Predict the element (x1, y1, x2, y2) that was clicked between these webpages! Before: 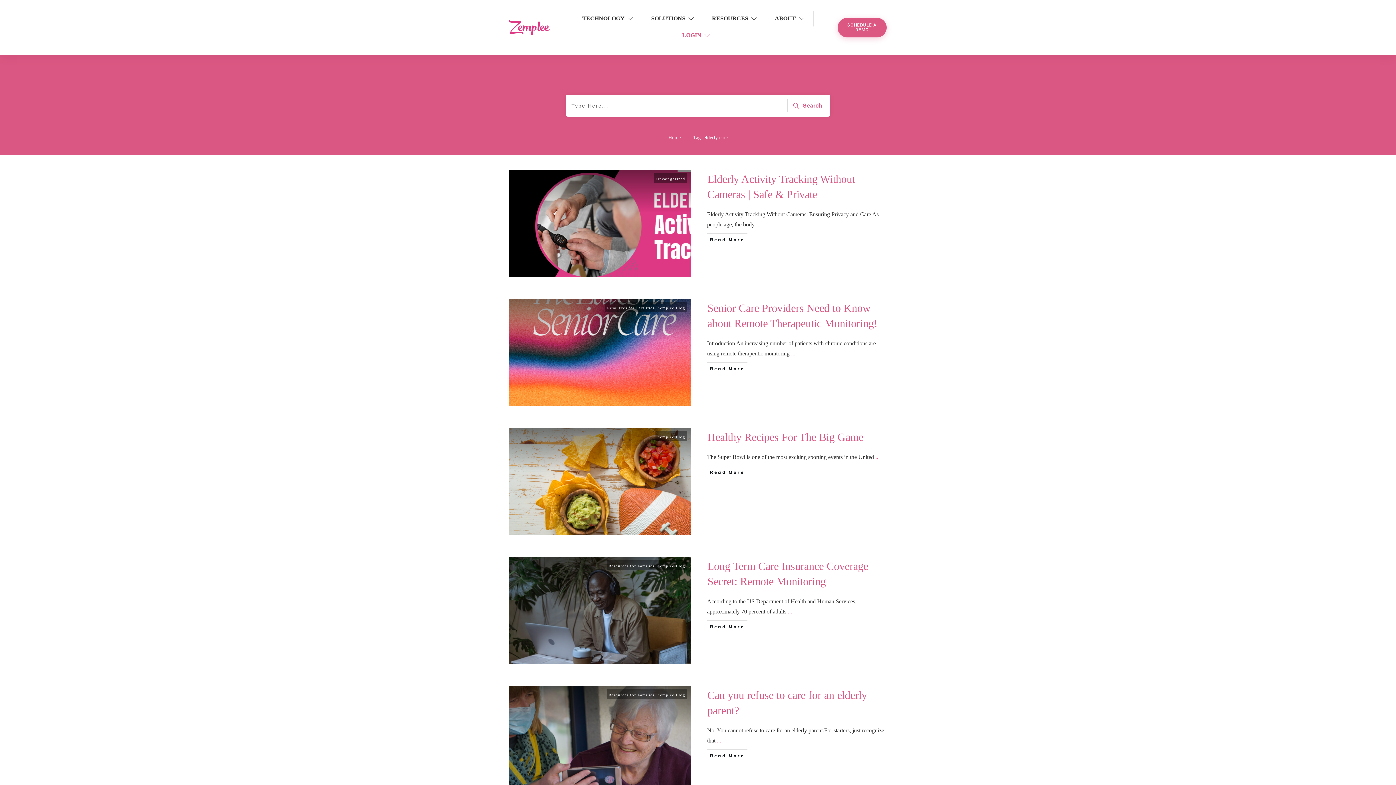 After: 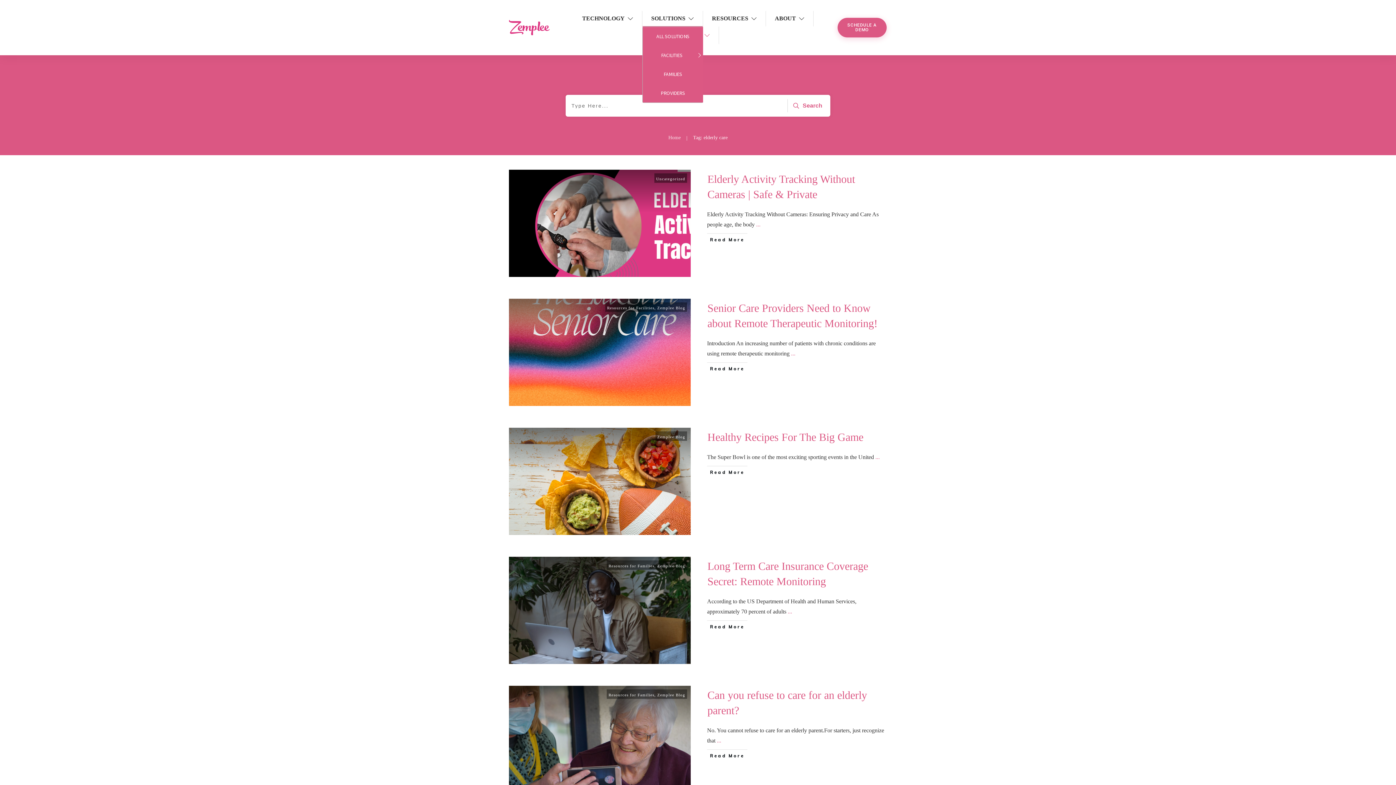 Action: bbox: (651, 12, 694, 24) label: SOLUTIONS